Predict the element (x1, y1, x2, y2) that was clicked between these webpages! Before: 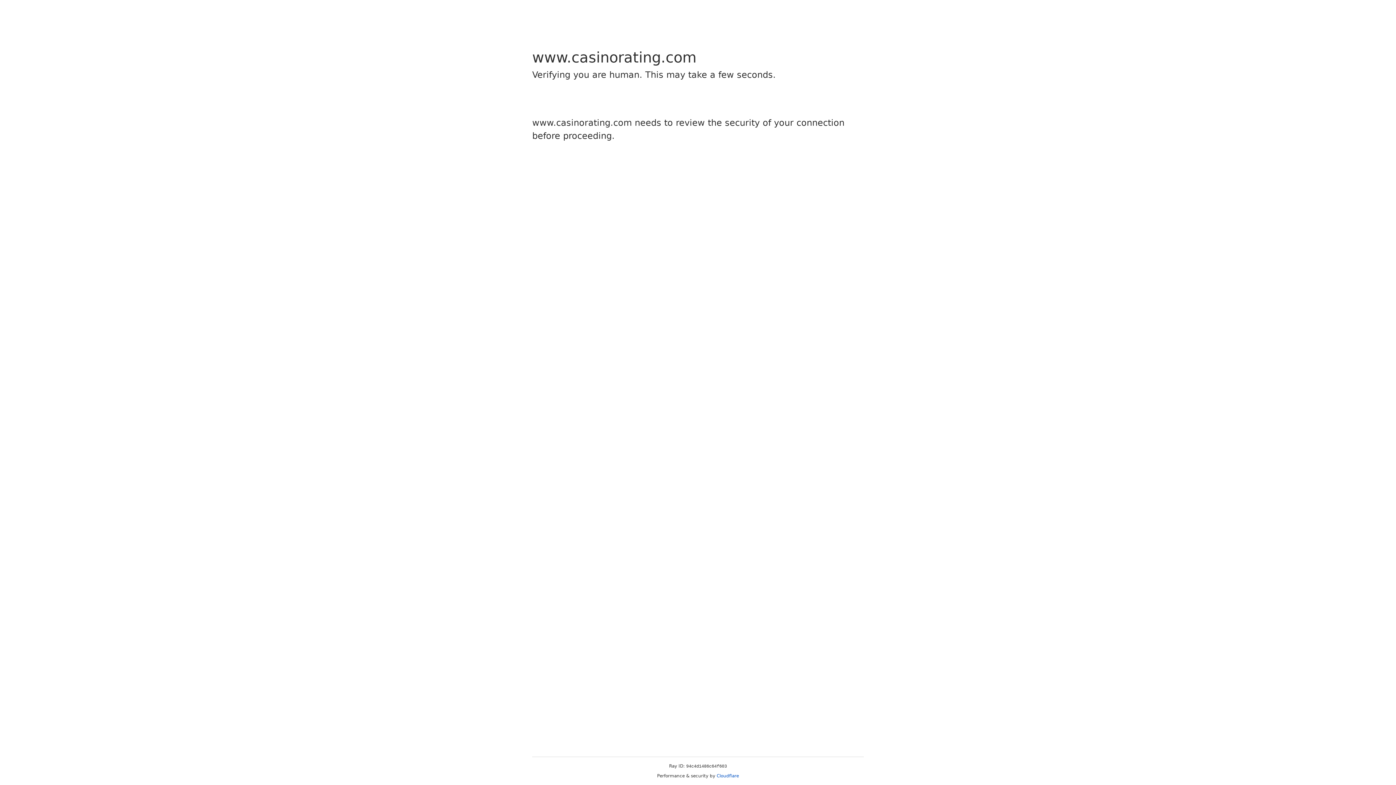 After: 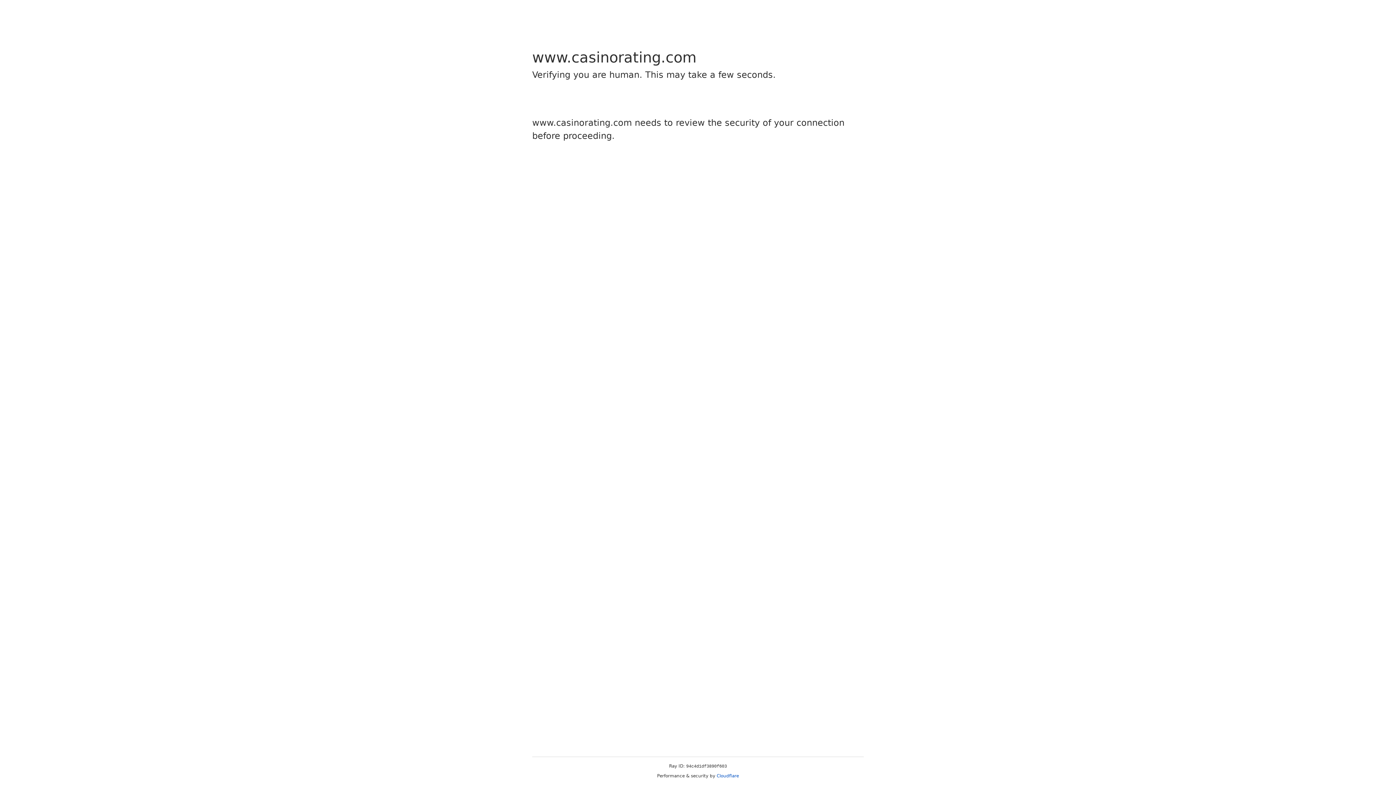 Action: label: Cloudflare bbox: (716, 773, 739, 778)